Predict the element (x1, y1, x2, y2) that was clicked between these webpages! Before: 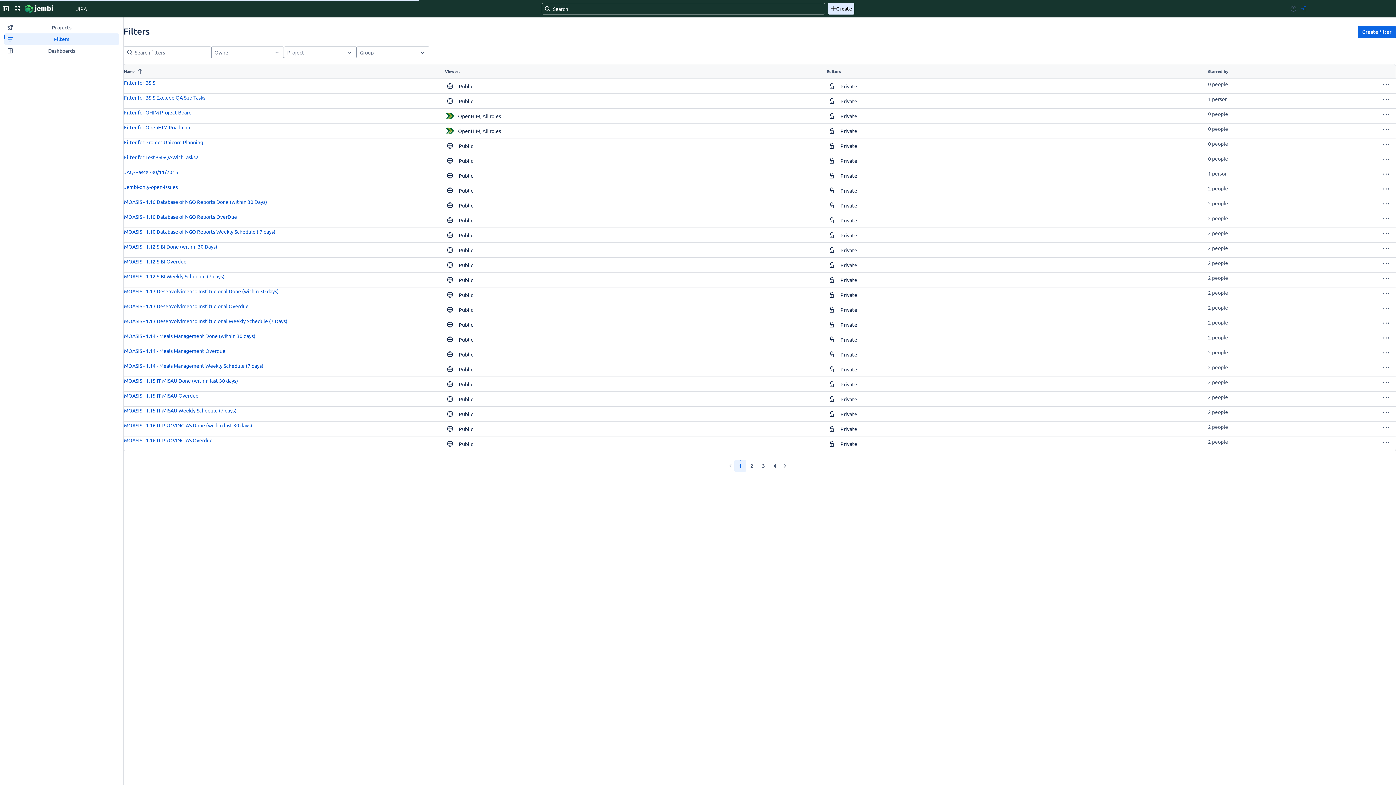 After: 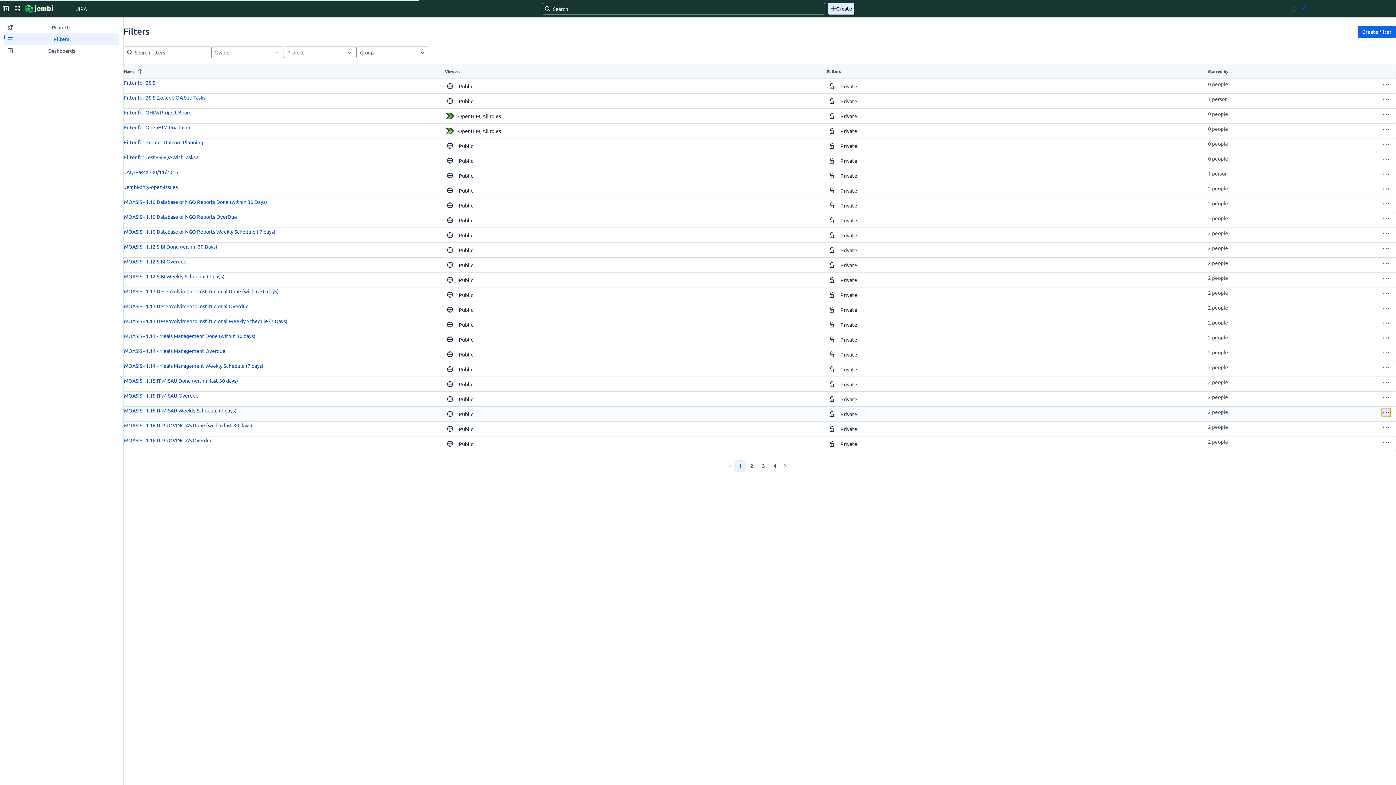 Action: bbox: (1382, 408, 1390, 417) label: More actions for MOASIS - 1.15 IT MISAU Weekly Schedule (7 days)